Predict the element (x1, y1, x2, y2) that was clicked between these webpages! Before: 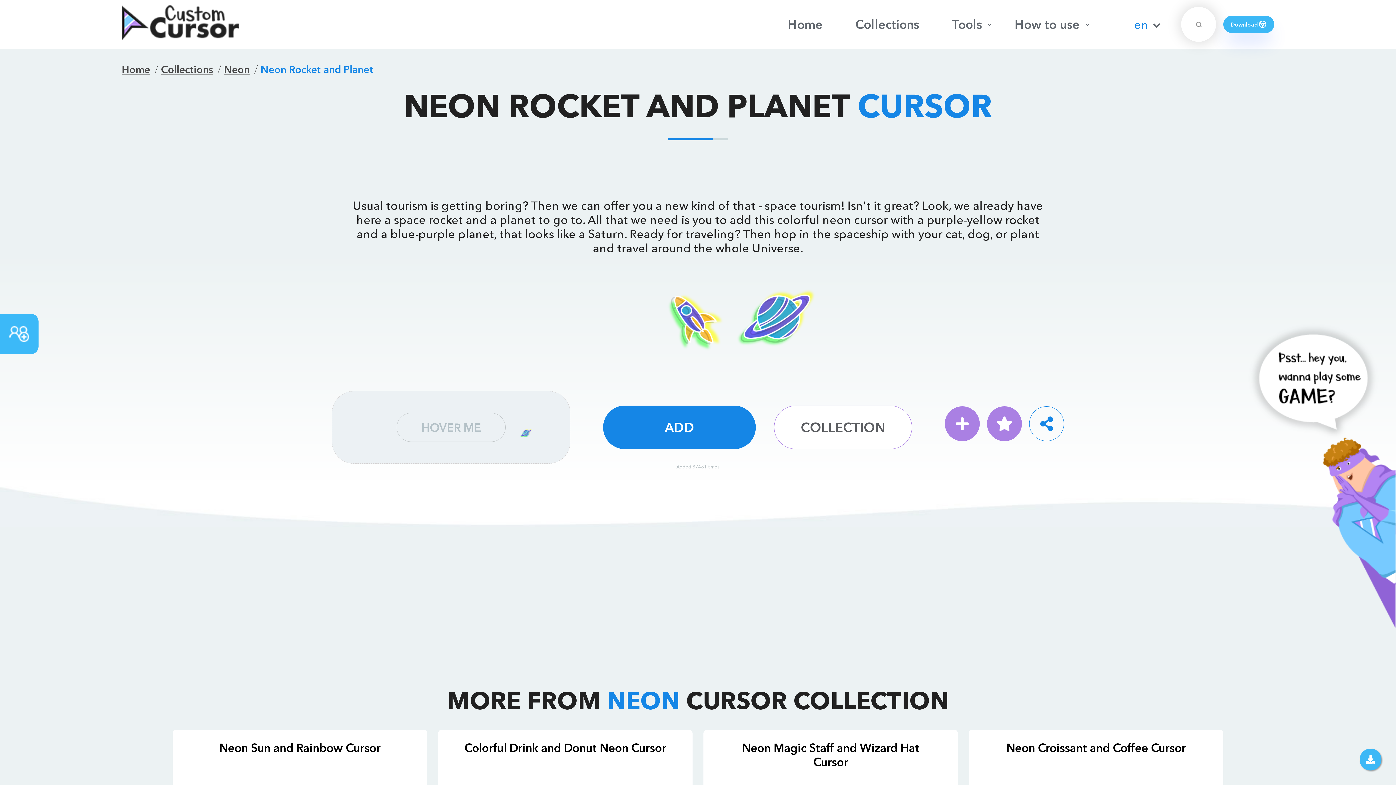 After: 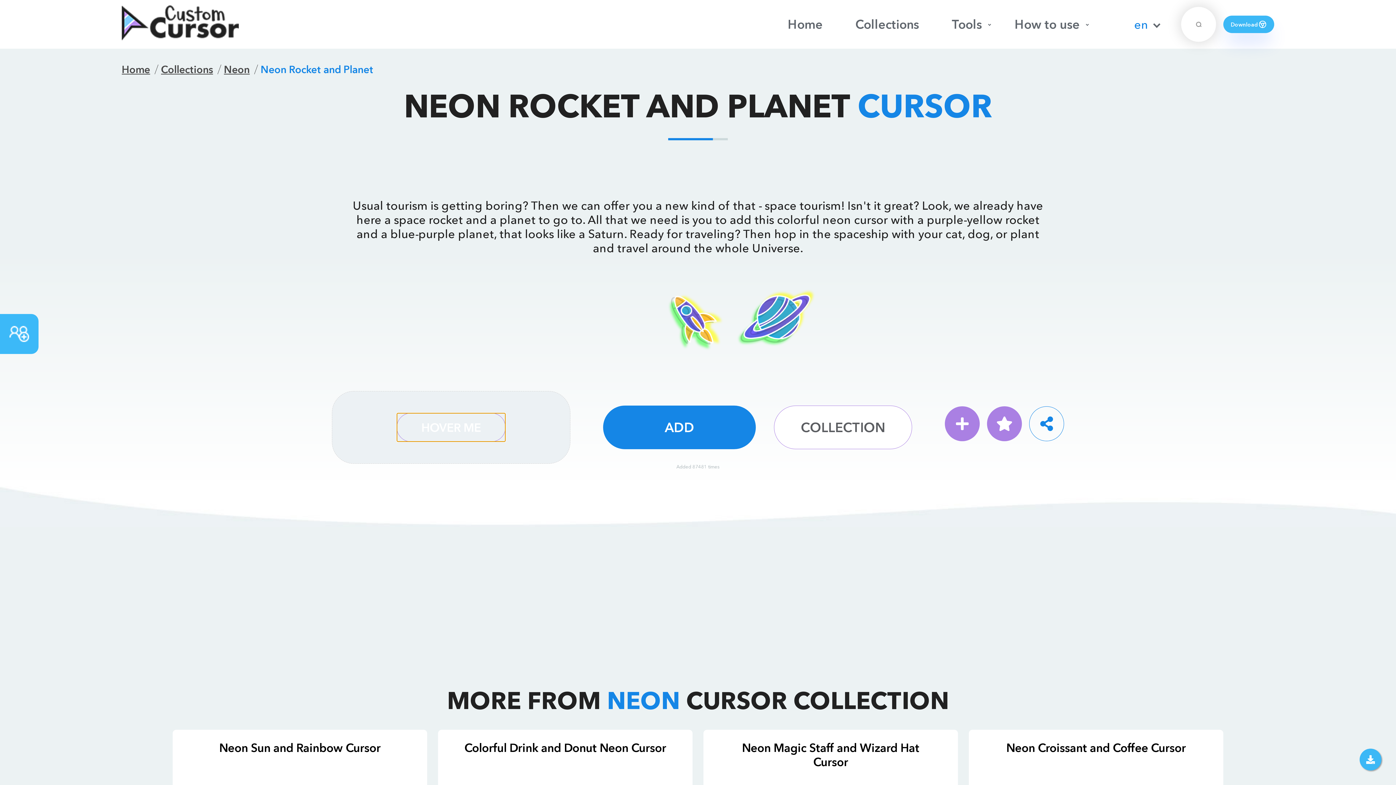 Action: bbox: (396, 413, 505, 442) label: HOVER ME